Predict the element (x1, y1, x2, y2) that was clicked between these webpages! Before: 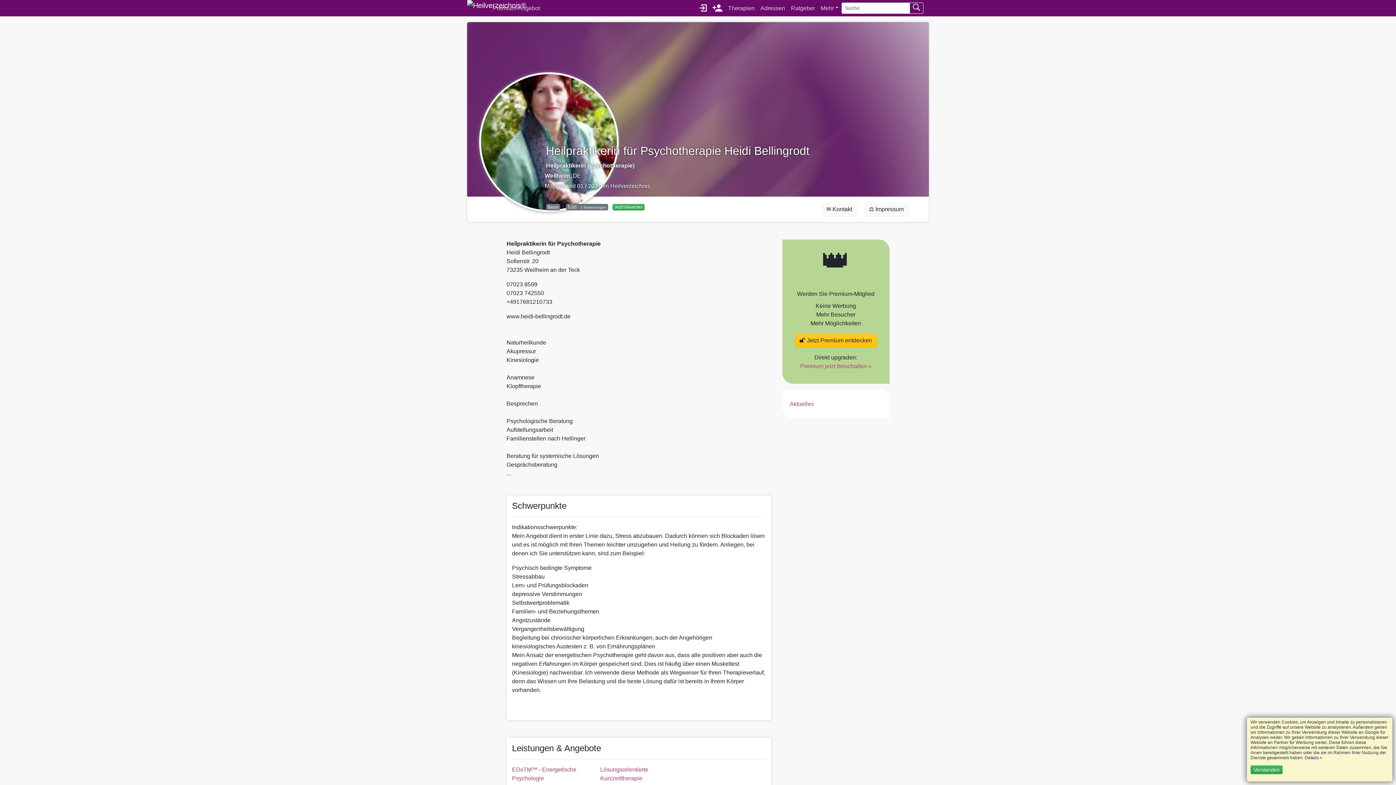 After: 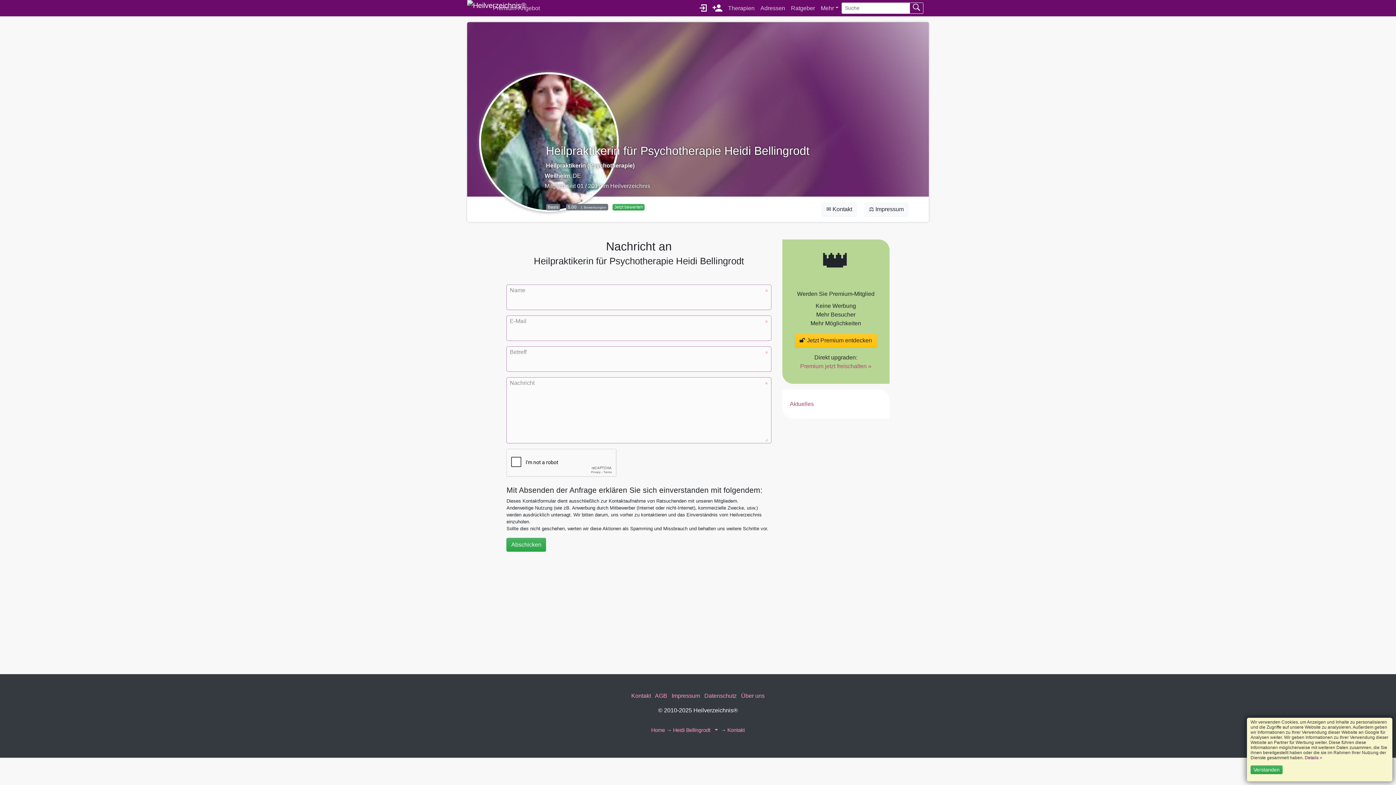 Action: label: ✉️ Kontakt bbox: (821, 202, 857, 216)